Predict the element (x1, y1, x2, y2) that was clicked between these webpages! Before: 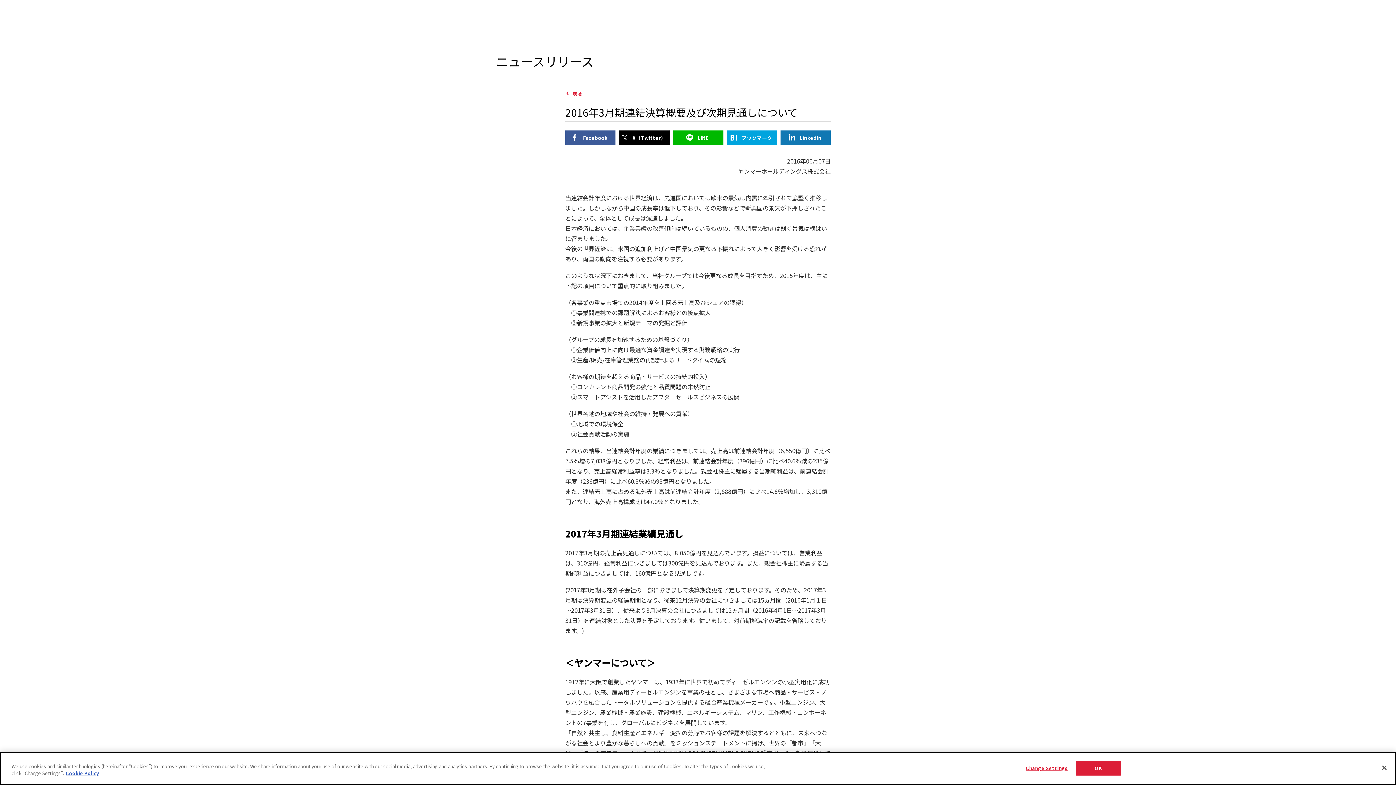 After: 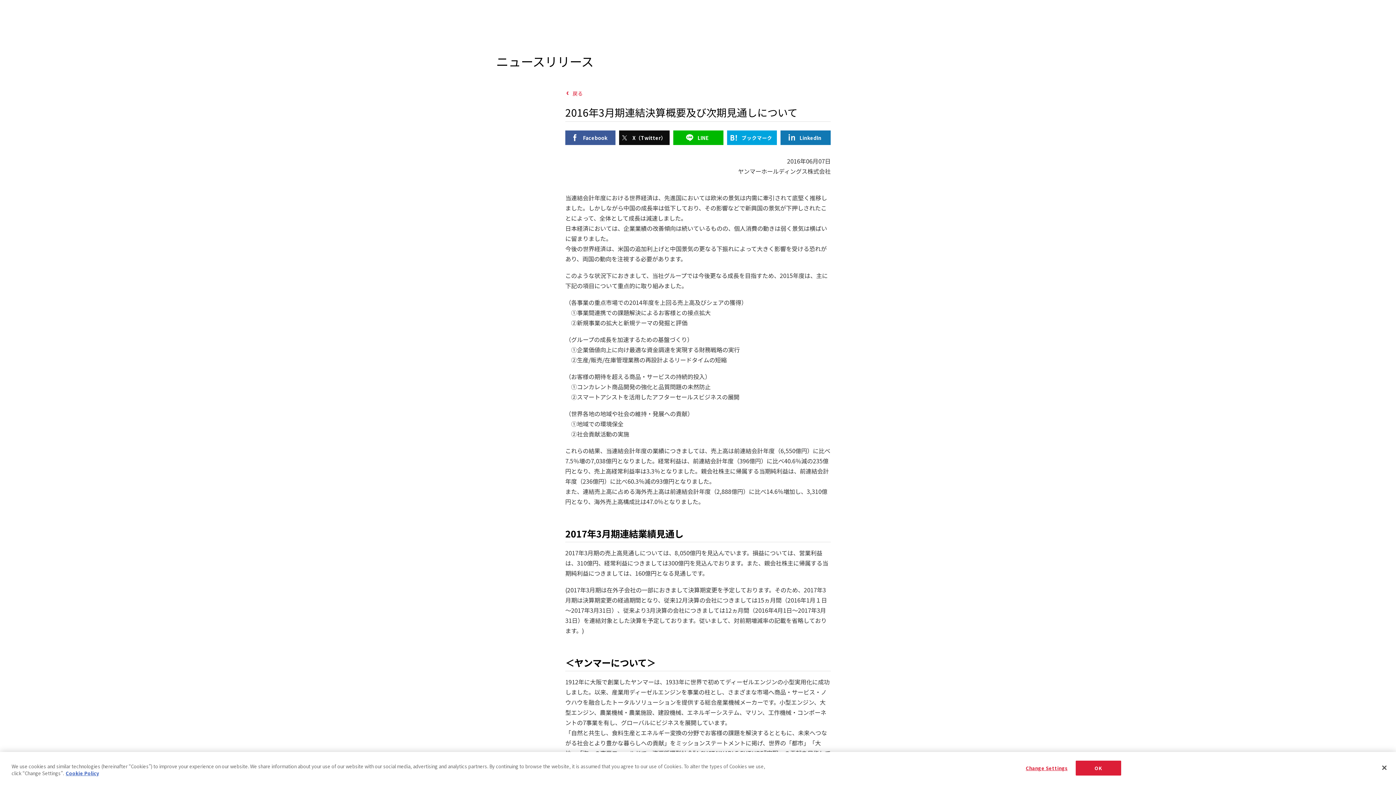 Action: bbox: (619, 130, 669, 144) label: X（Twitter）